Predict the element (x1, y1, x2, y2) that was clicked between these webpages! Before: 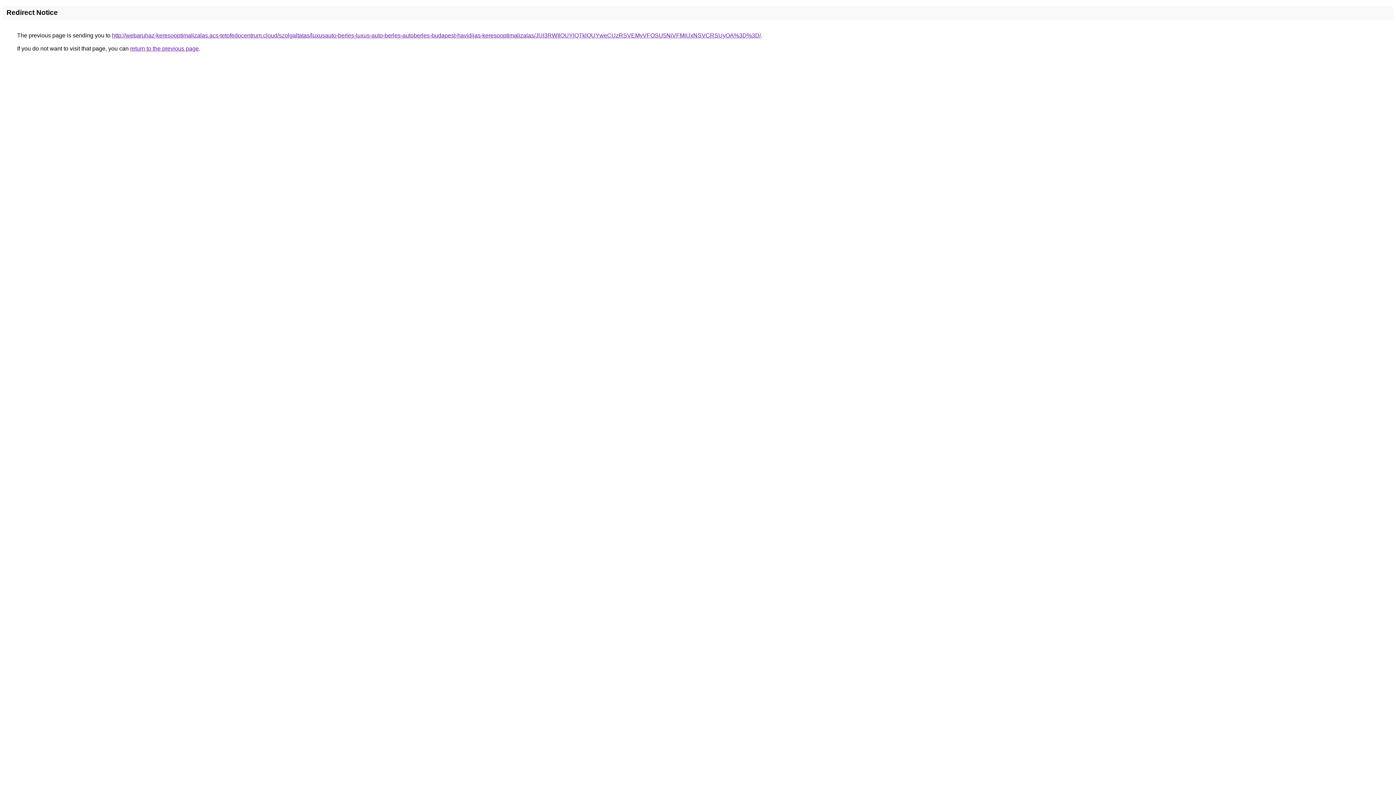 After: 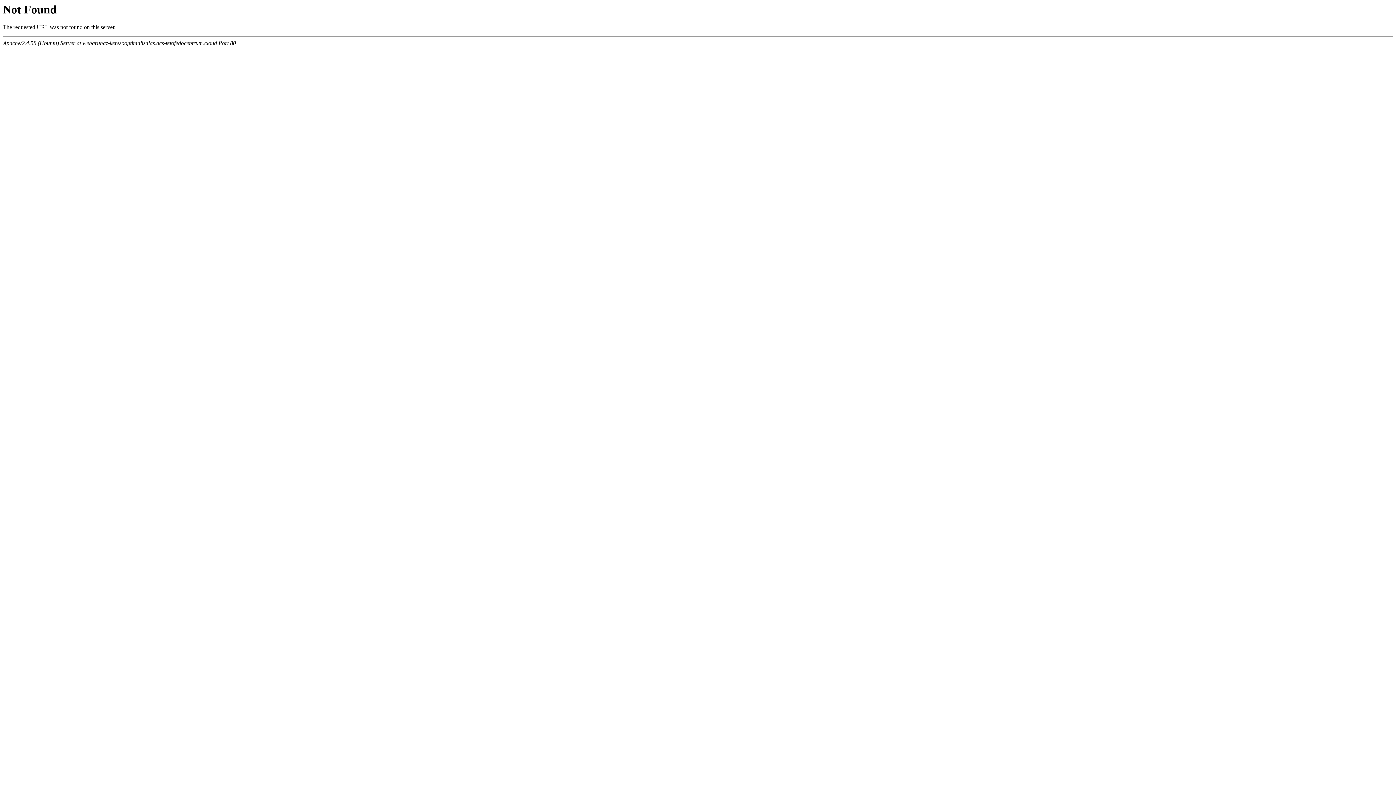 Action: bbox: (112, 32, 761, 38) label: http://webaruhaz-keresooptimalizalas.acs-tetofedocentrum.cloud/szolgaltatas/luxusauto-berles-luxus-auto-berles-autoberles-budapest-havidijas-keresooptimalizalas/JUI3RWIlOUYlQTklQUYweCUzRSVEMyVFOSU5NiVFMiUxNSVCRSUyOA%3D%3D/